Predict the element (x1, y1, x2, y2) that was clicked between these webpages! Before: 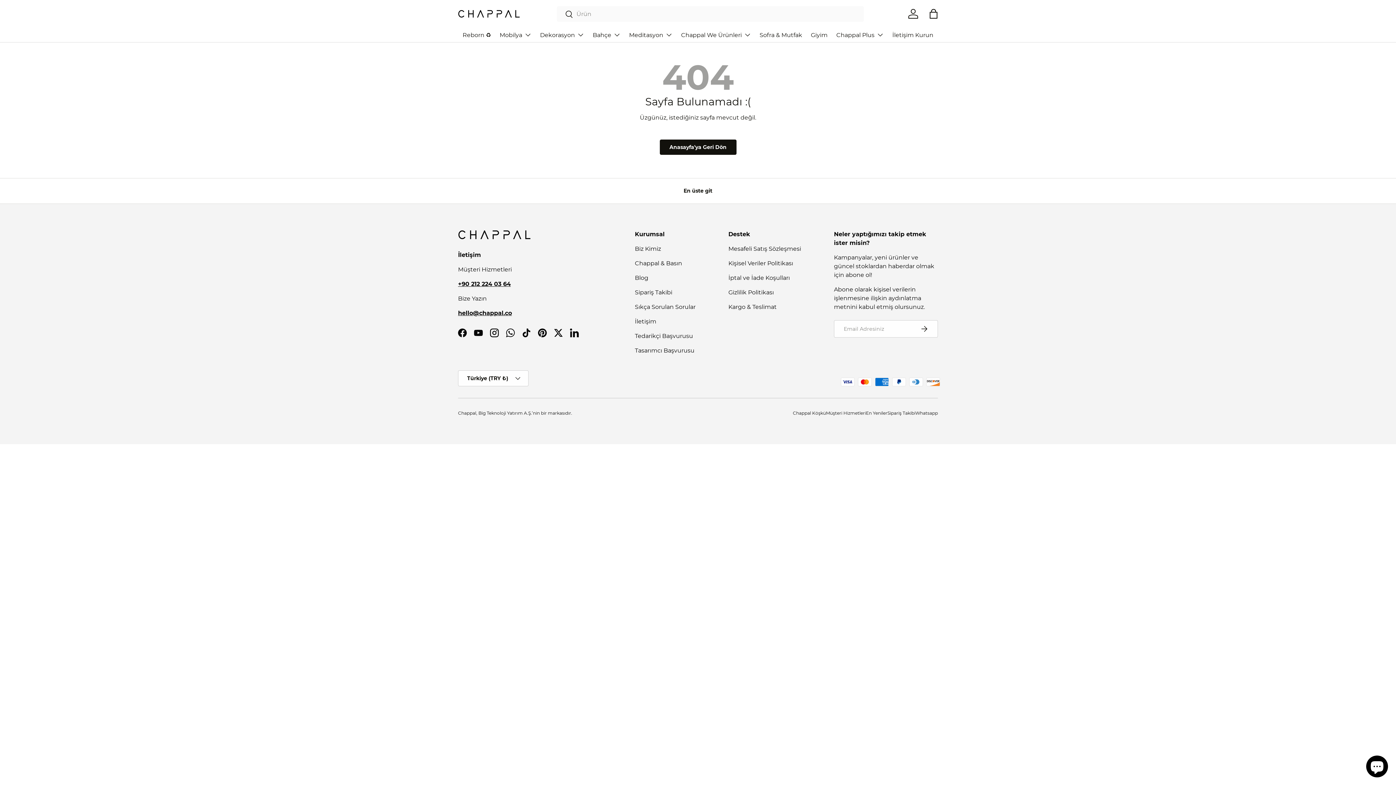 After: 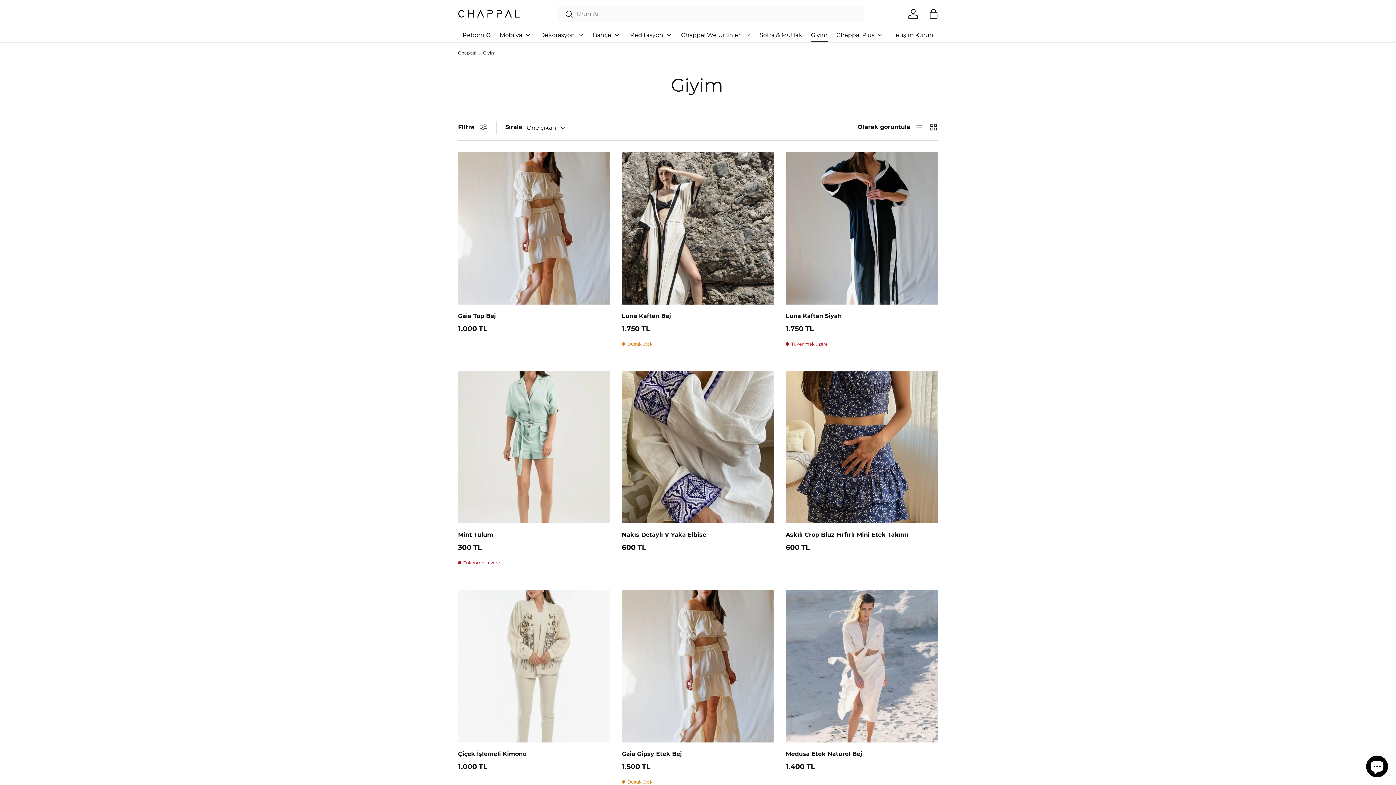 Action: label: Giyim bbox: (811, 28, 827, 42)